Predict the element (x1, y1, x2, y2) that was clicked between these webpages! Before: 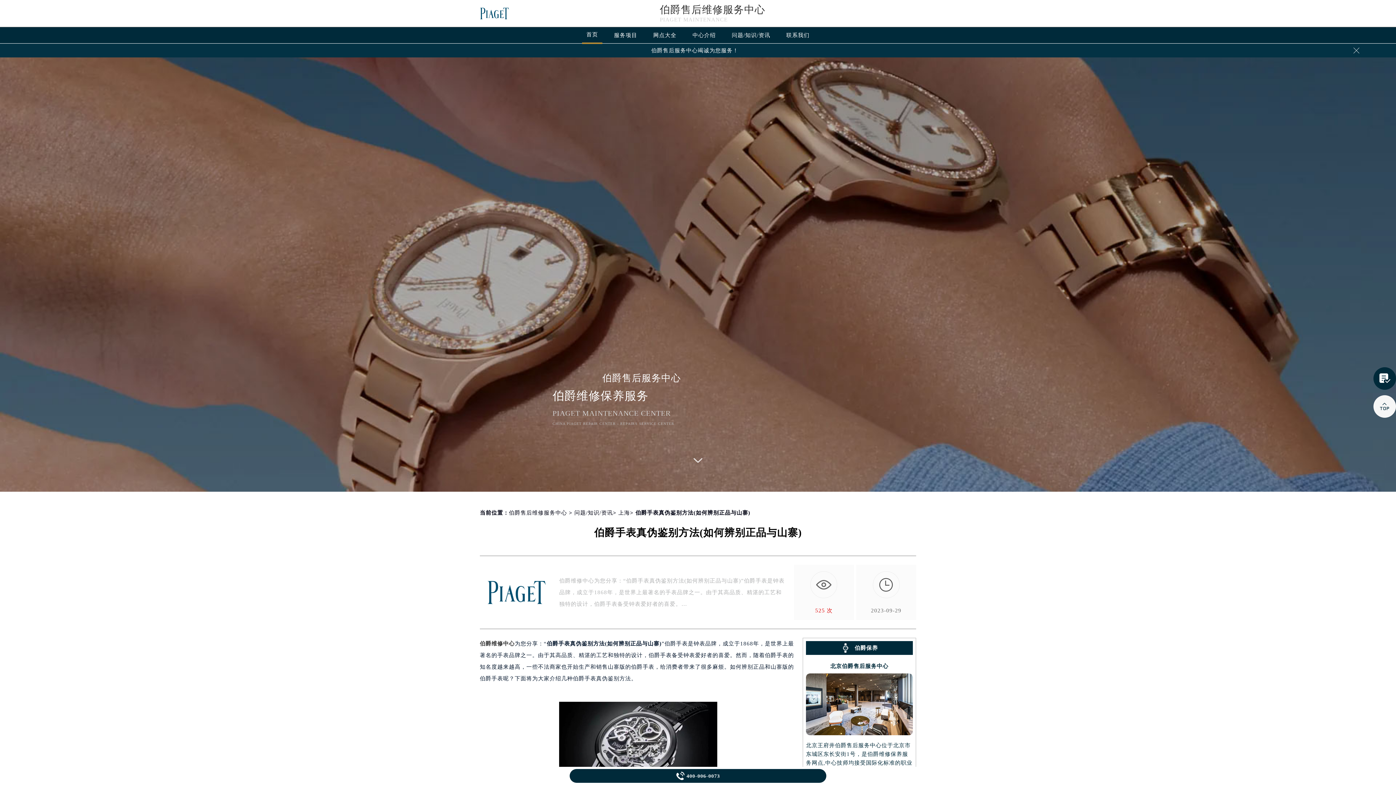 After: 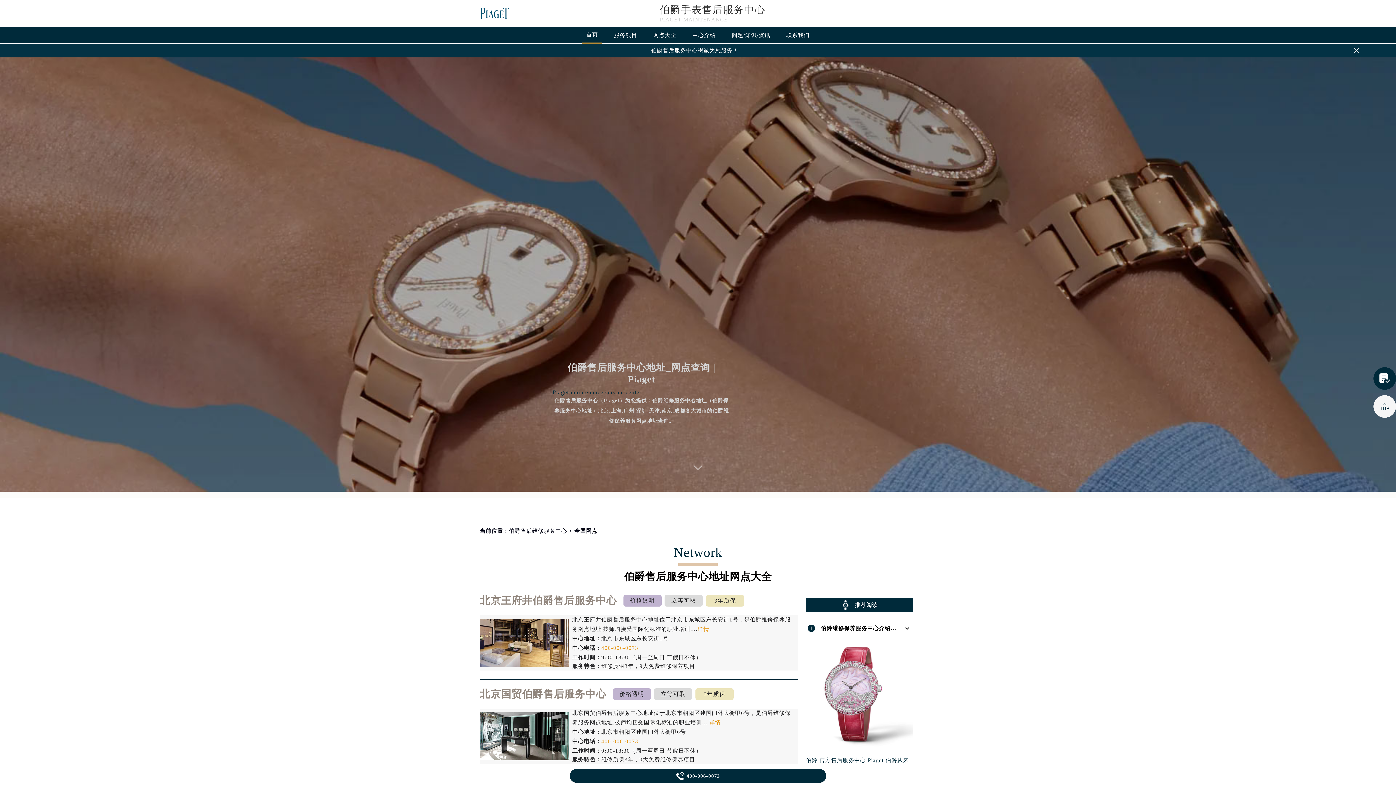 Action: bbox: (649, 28, 681, 43) label: 网点大全